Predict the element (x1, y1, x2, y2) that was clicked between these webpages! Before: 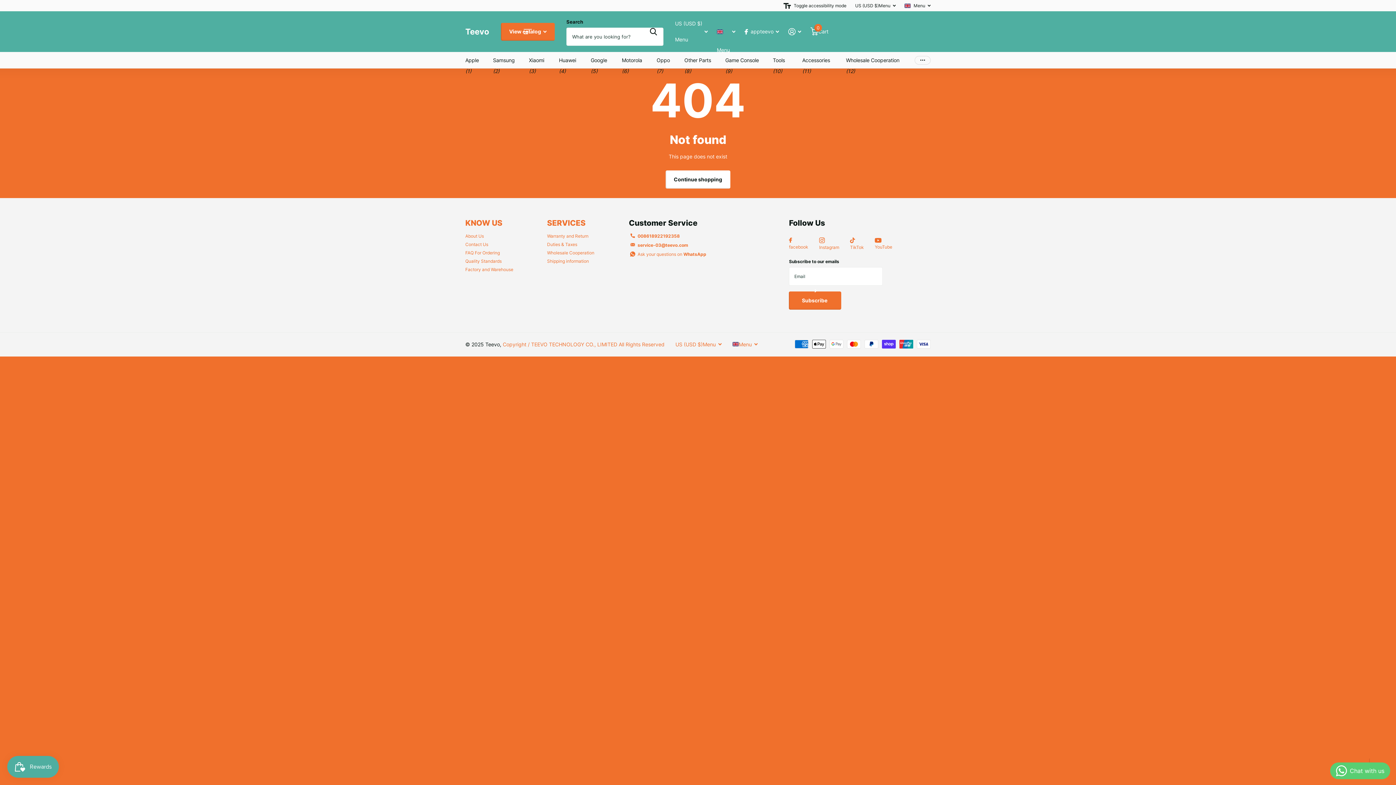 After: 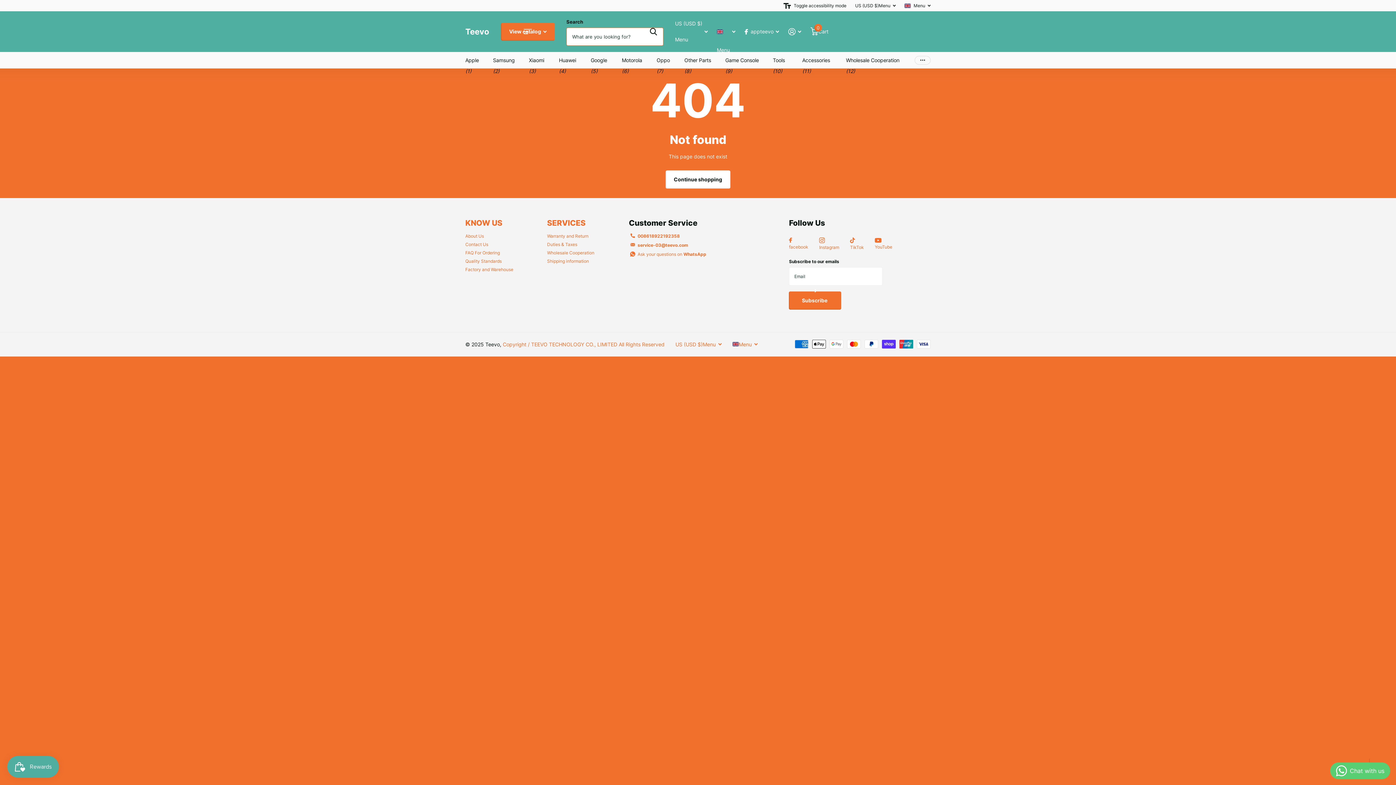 Action: bbox: (643, 17, 663, 45) label: Zoeken